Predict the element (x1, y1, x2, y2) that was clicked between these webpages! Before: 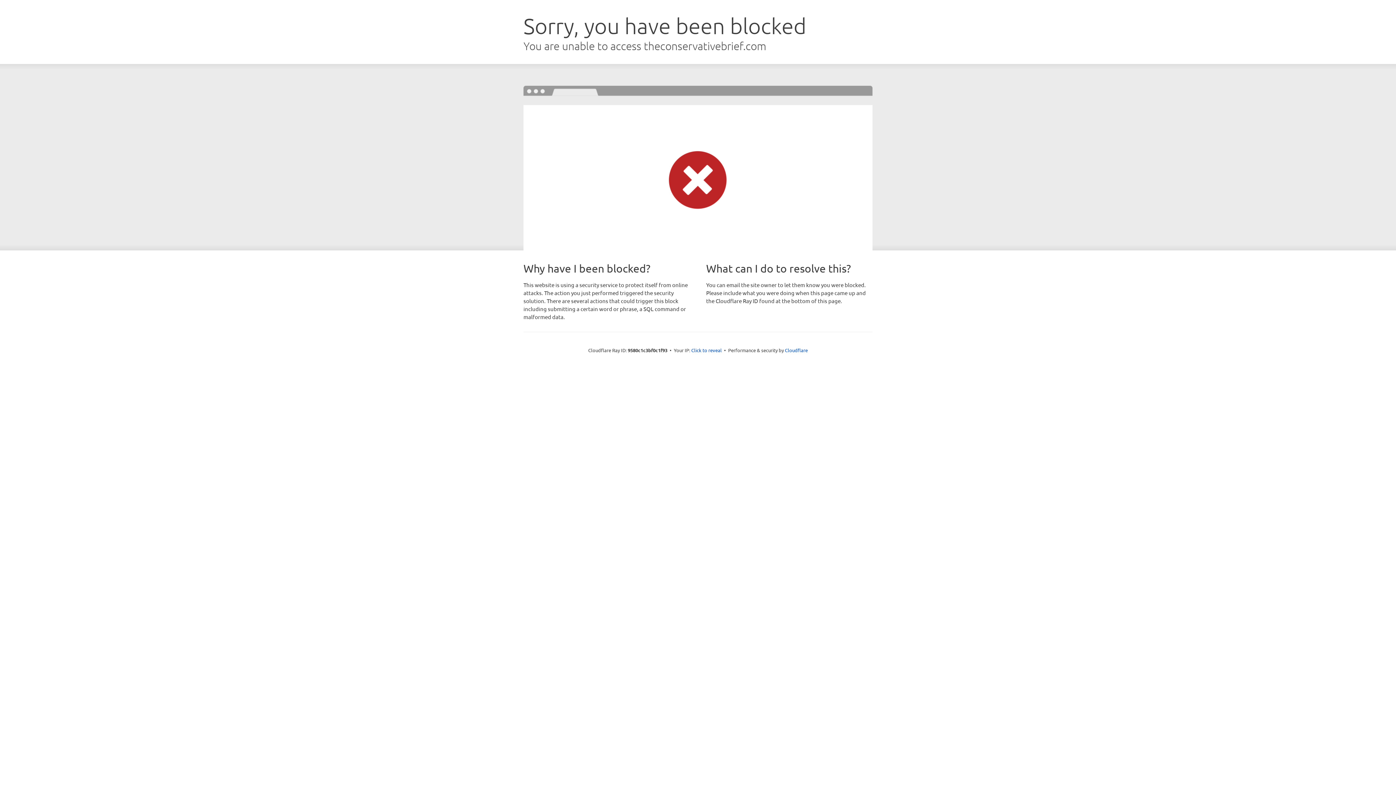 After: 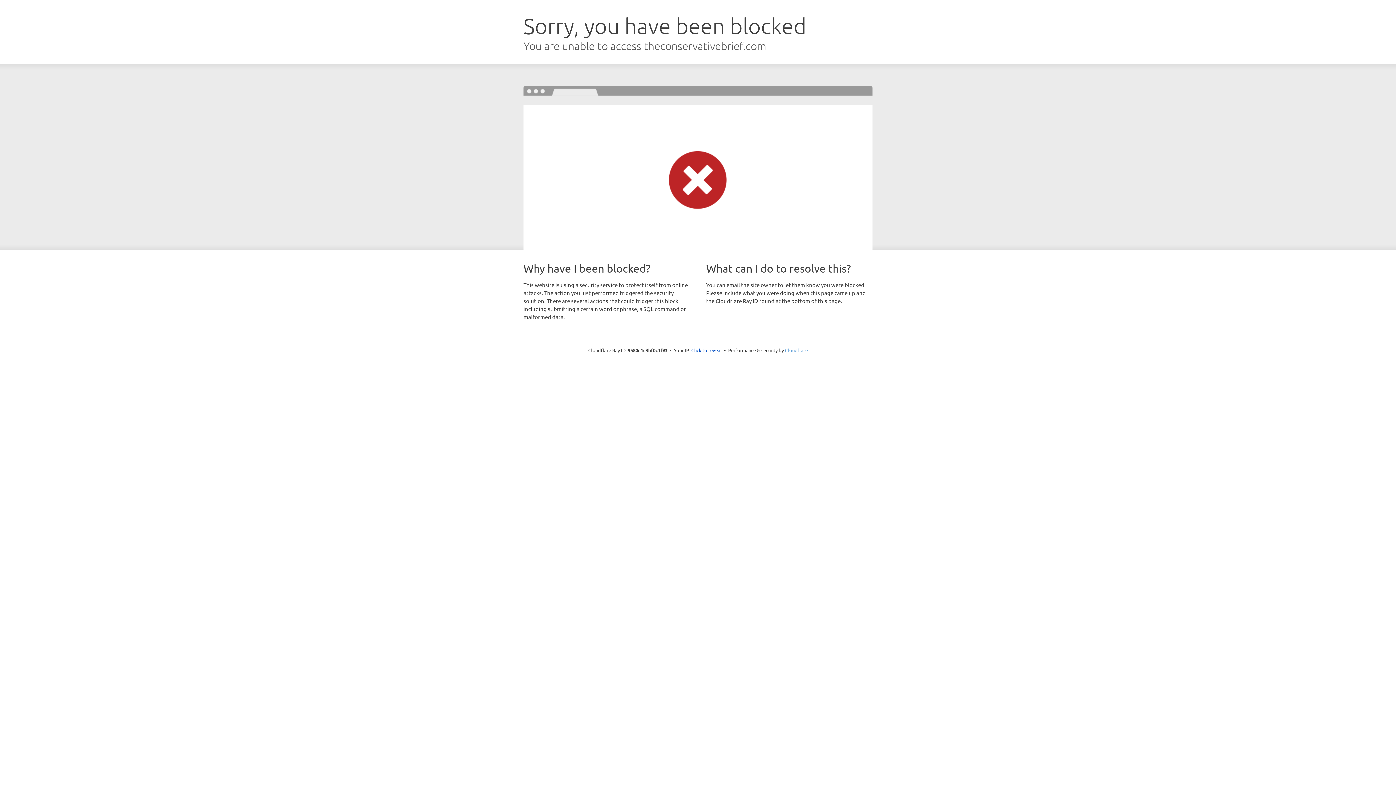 Action: label: Cloudflare bbox: (785, 347, 808, 353)